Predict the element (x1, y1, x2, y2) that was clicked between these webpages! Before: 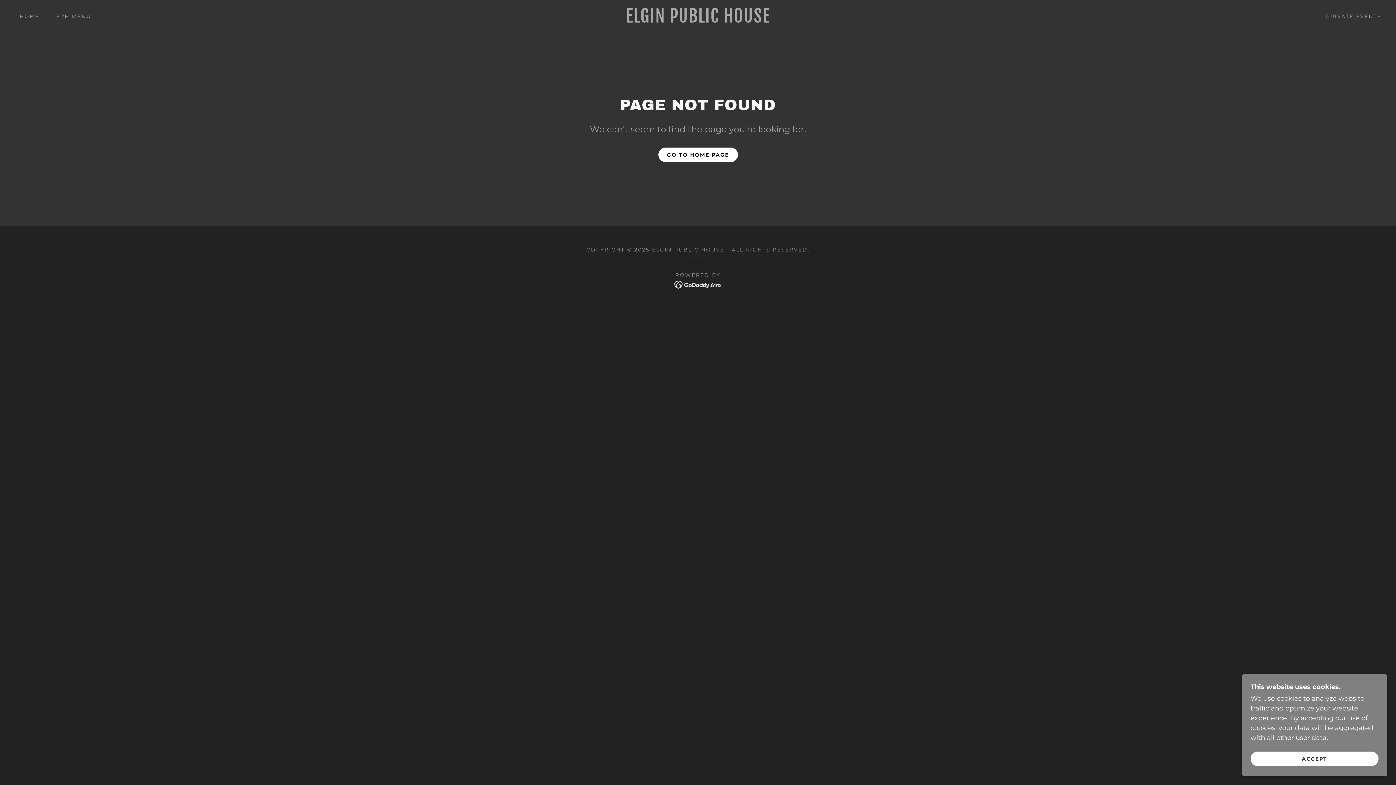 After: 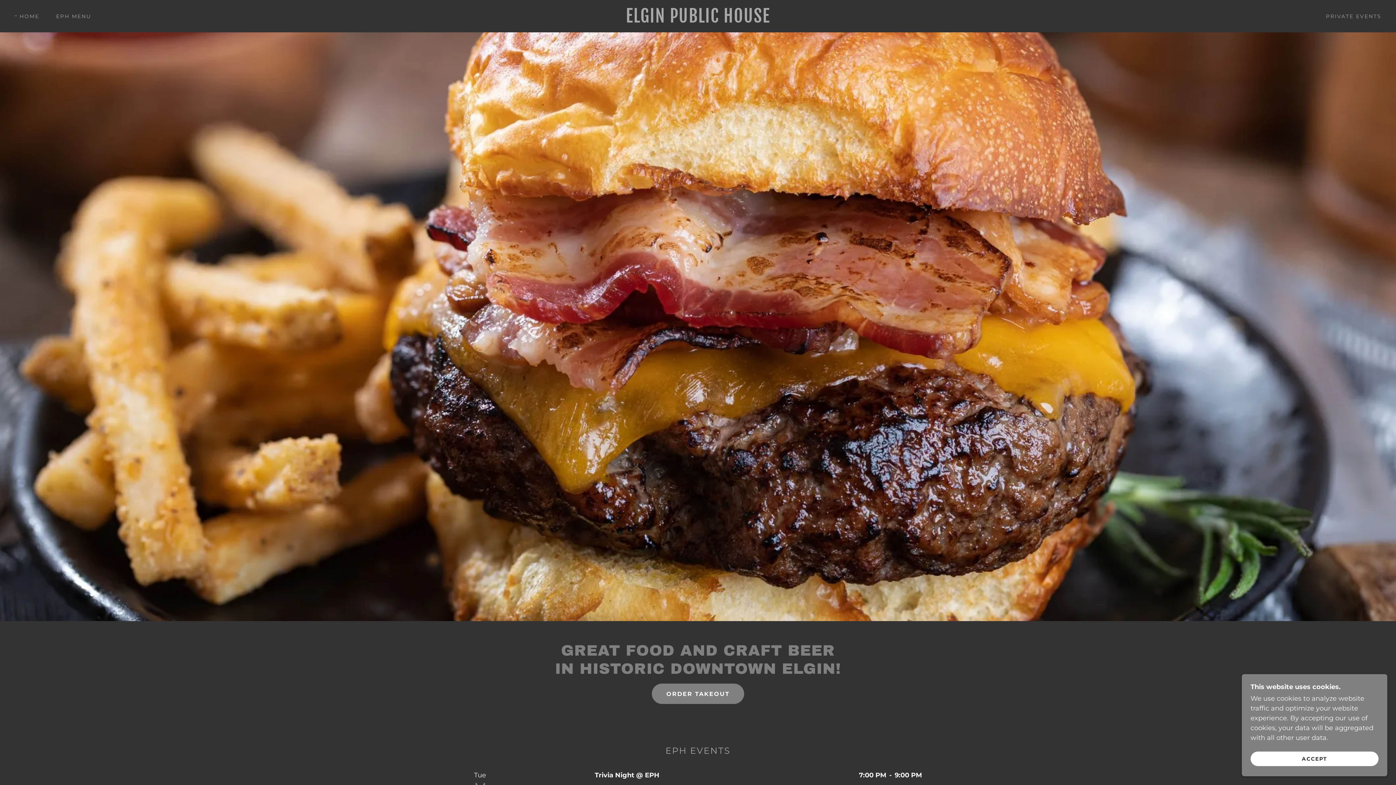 Action: label: GO TO HOME PAGE bbox: (658, 147, 738, 162)